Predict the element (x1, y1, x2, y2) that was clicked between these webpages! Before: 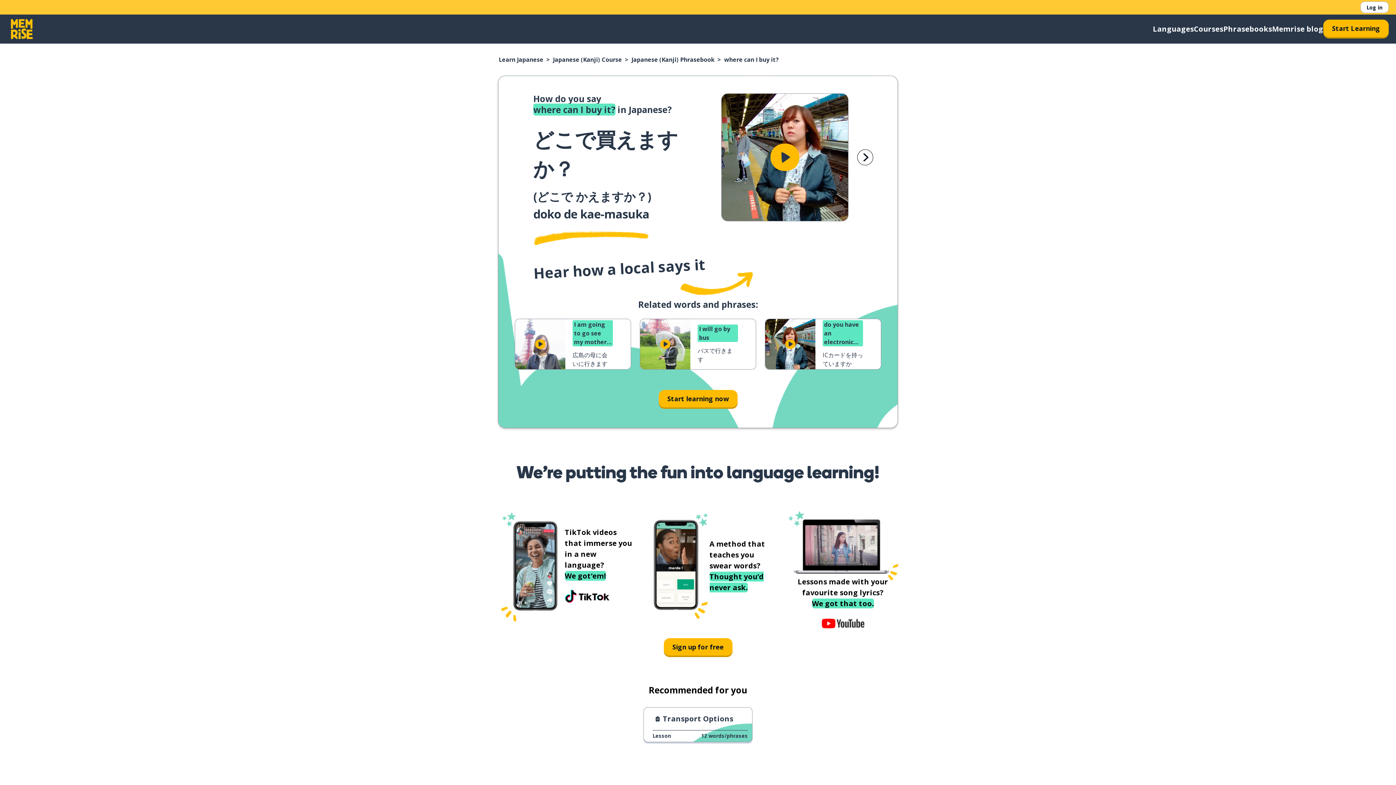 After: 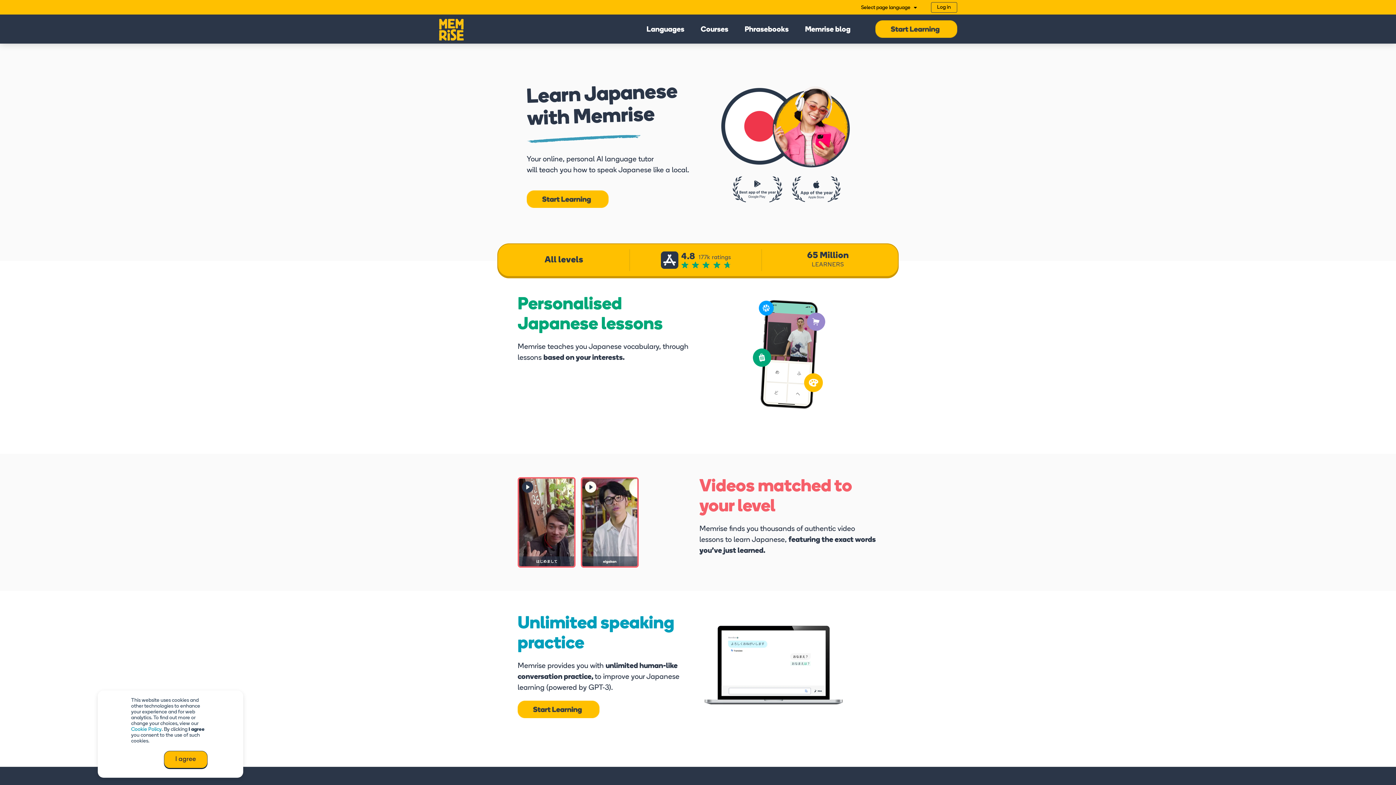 Action: bbox: (498, 55, 543, 63) label: Learn Japanese